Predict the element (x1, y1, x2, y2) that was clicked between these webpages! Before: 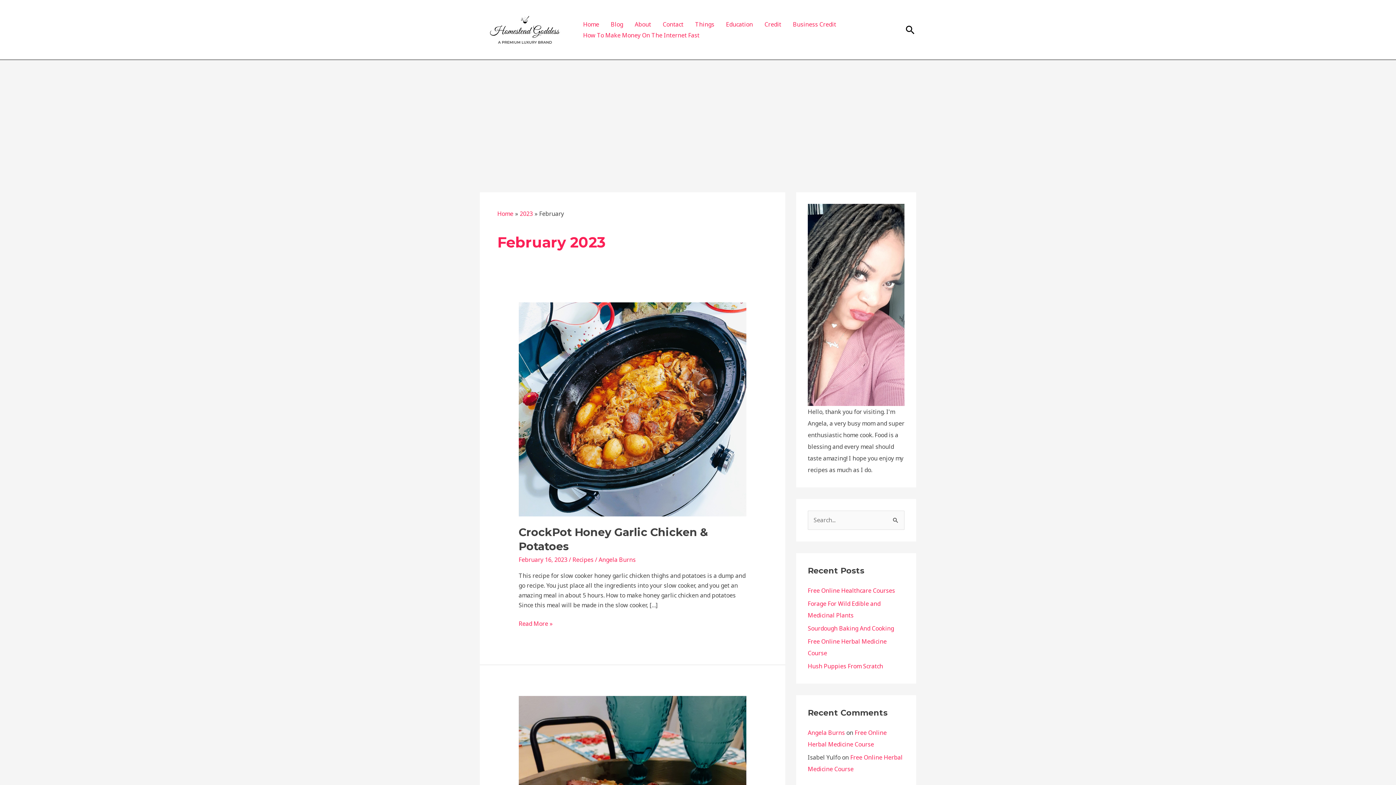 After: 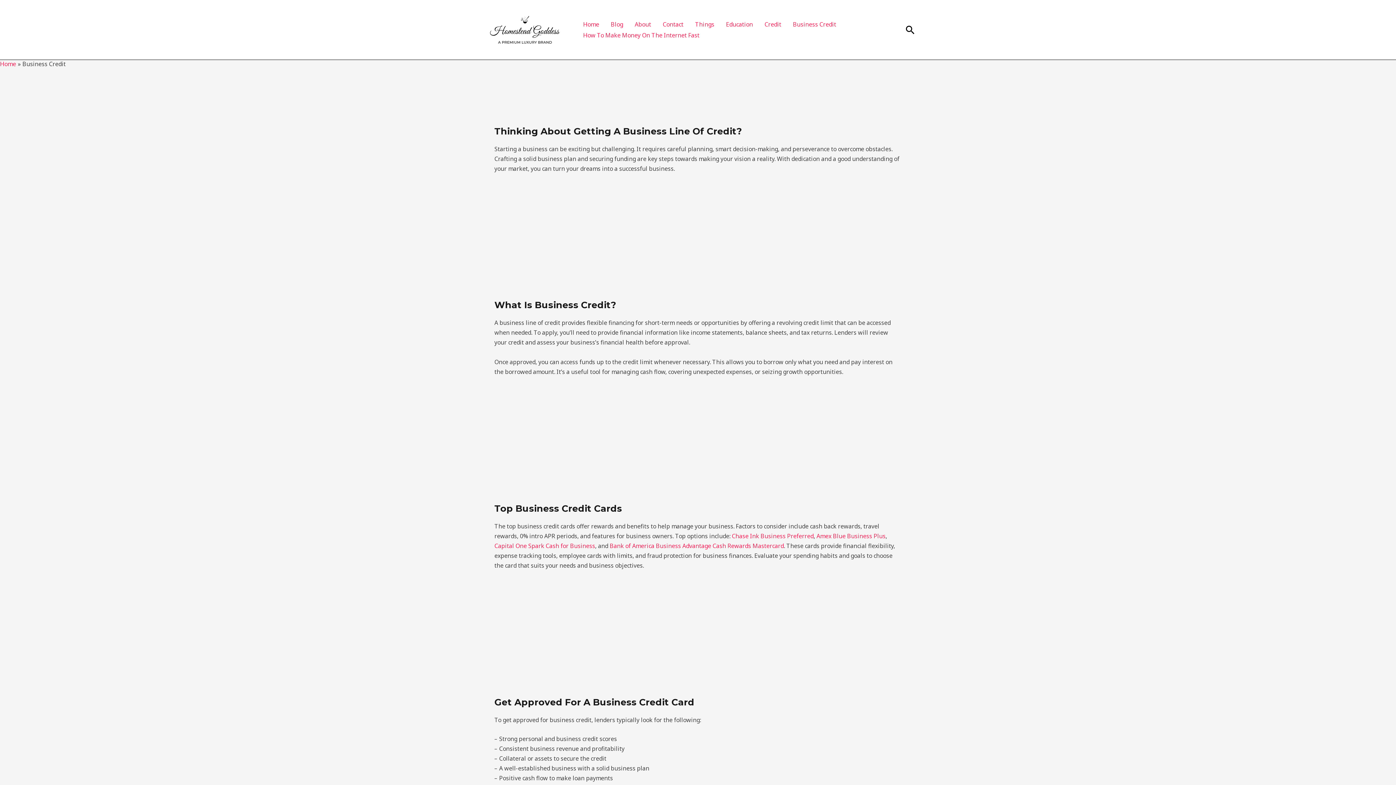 Action: label: Business Credit bbox: (787, 18, 842, 29)